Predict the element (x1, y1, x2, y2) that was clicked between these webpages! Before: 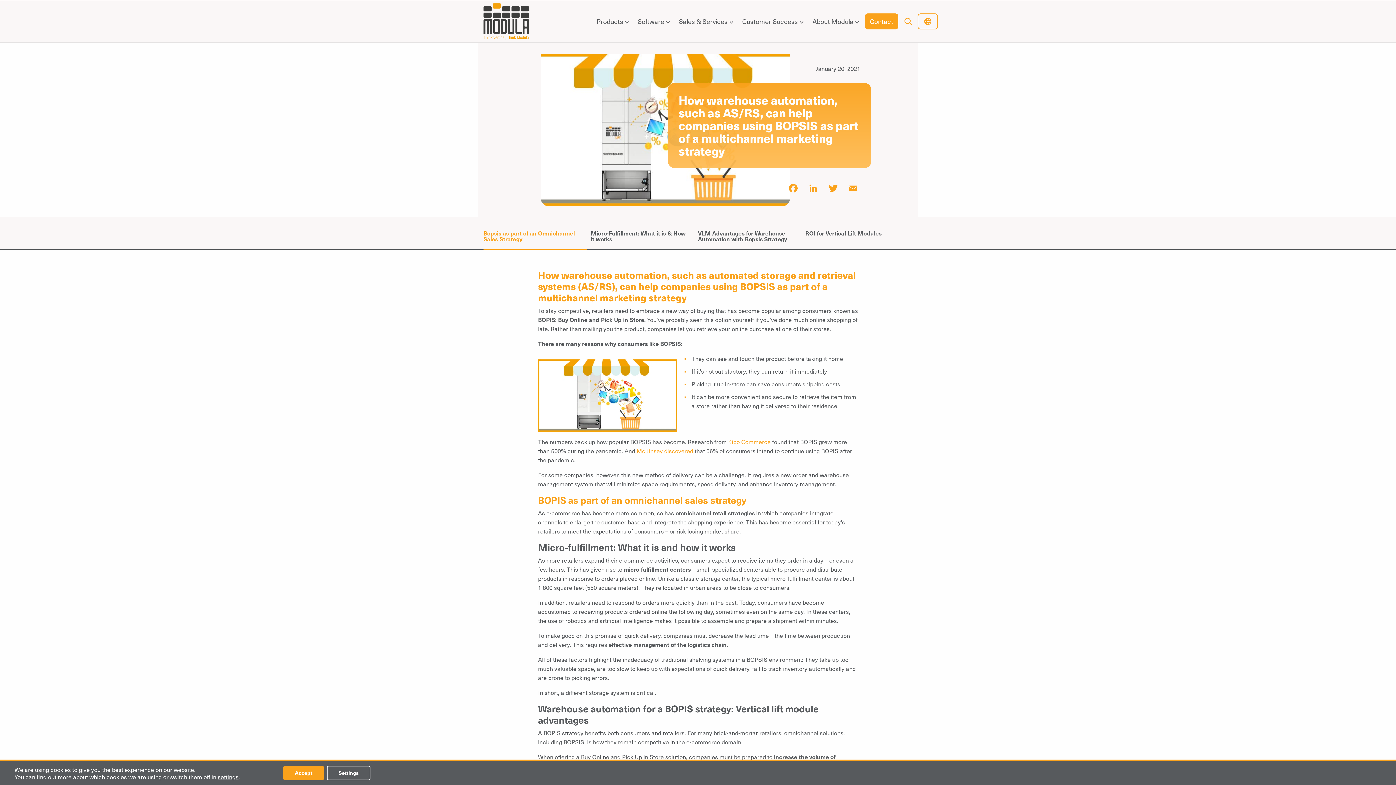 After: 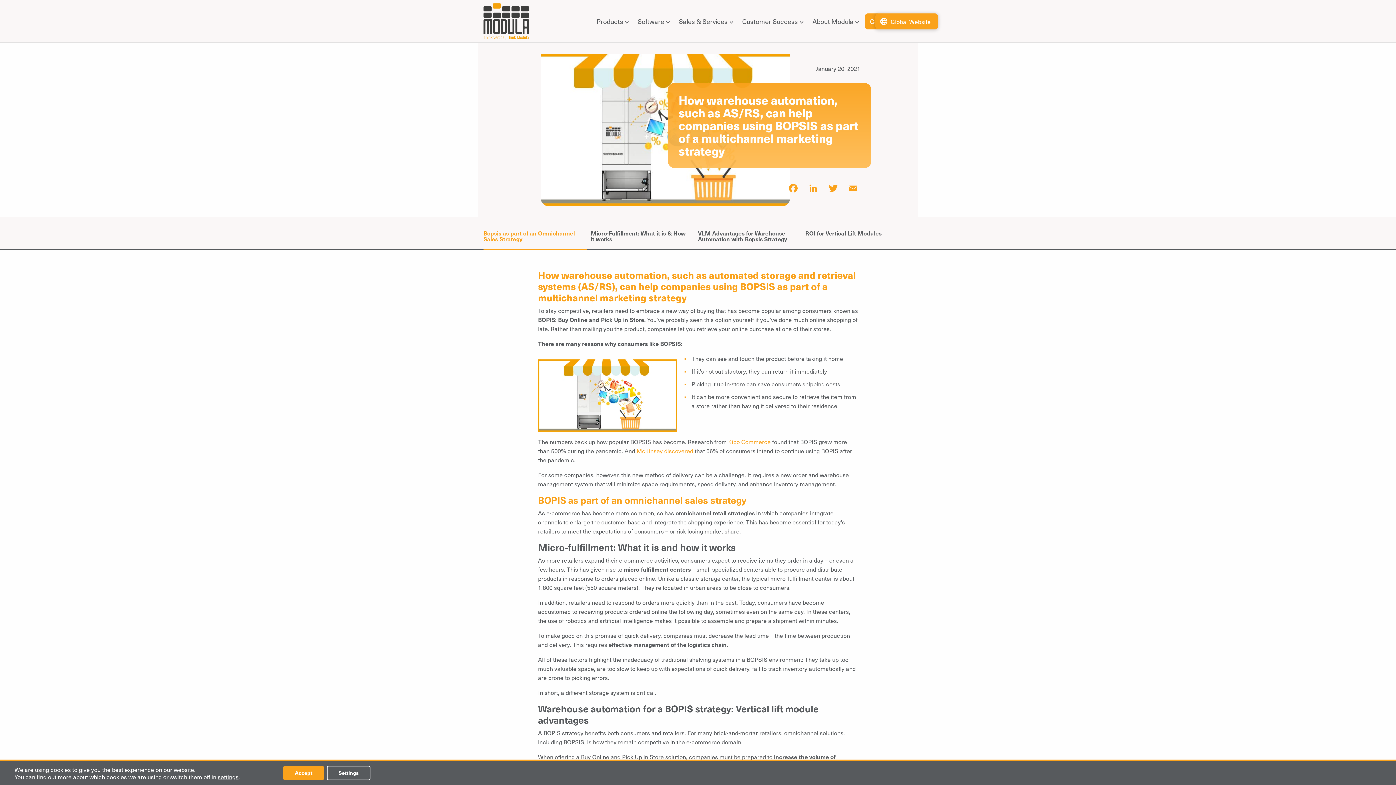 Action: bbox: (917, 13, 938, 29)